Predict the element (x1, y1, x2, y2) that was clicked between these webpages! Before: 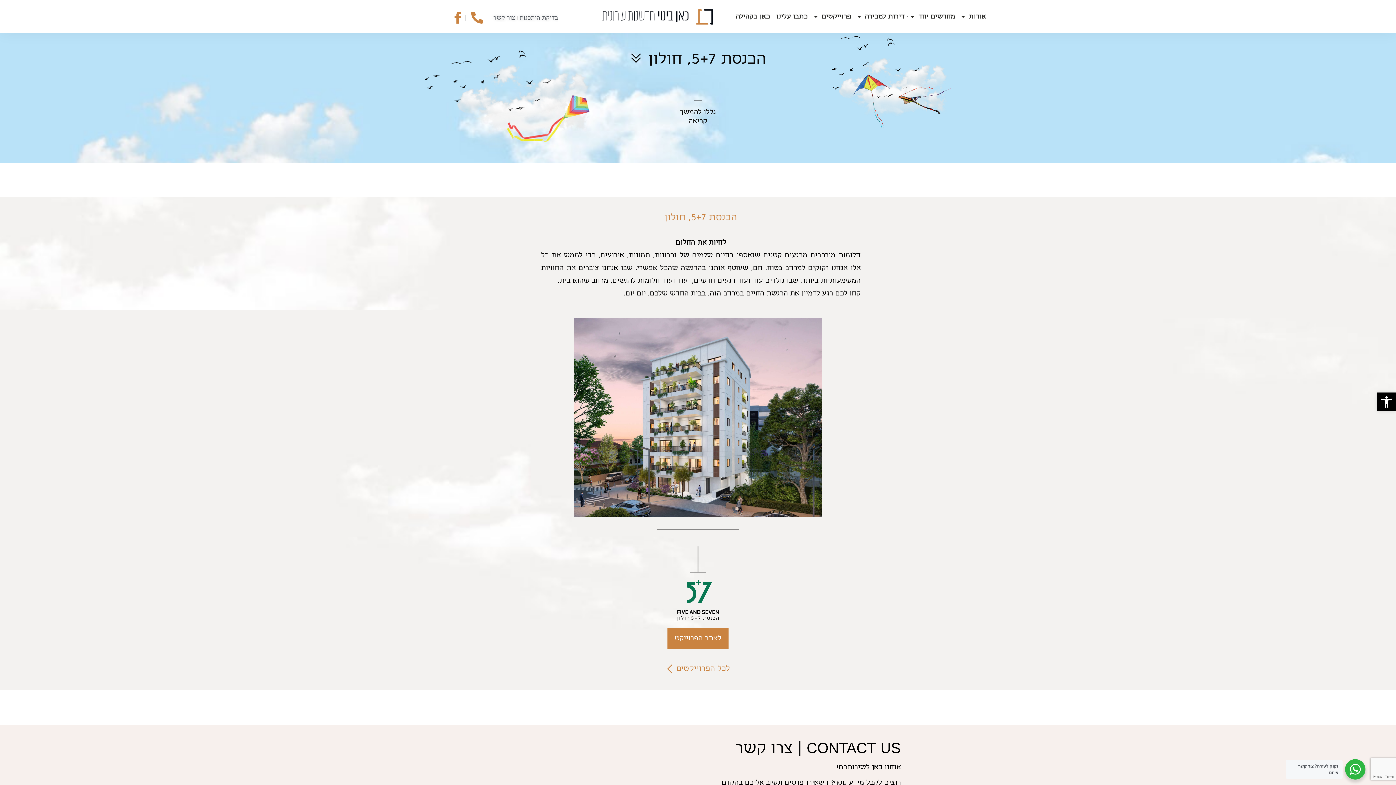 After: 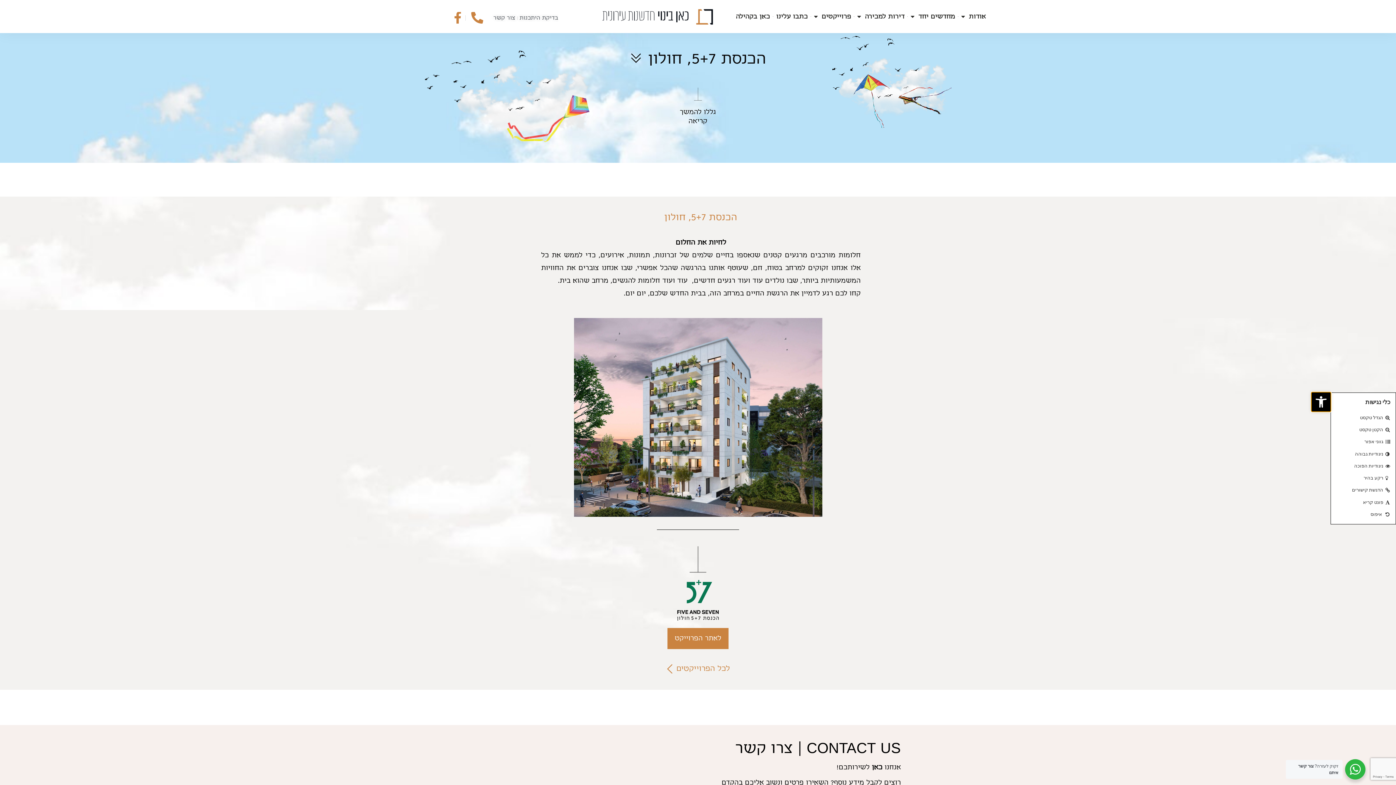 Action: bbox: (1377, 392, 1396, 411) label: פתח סרגל נגישות